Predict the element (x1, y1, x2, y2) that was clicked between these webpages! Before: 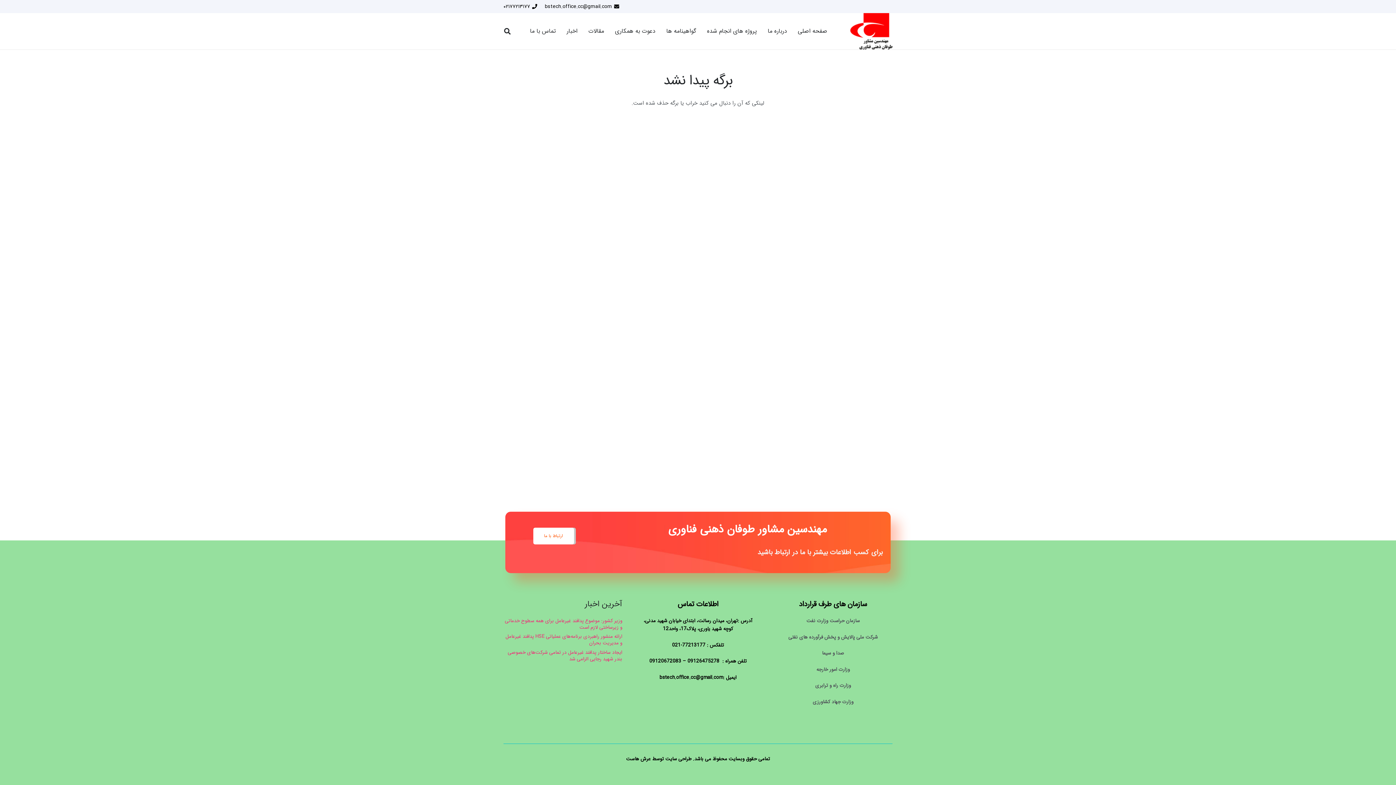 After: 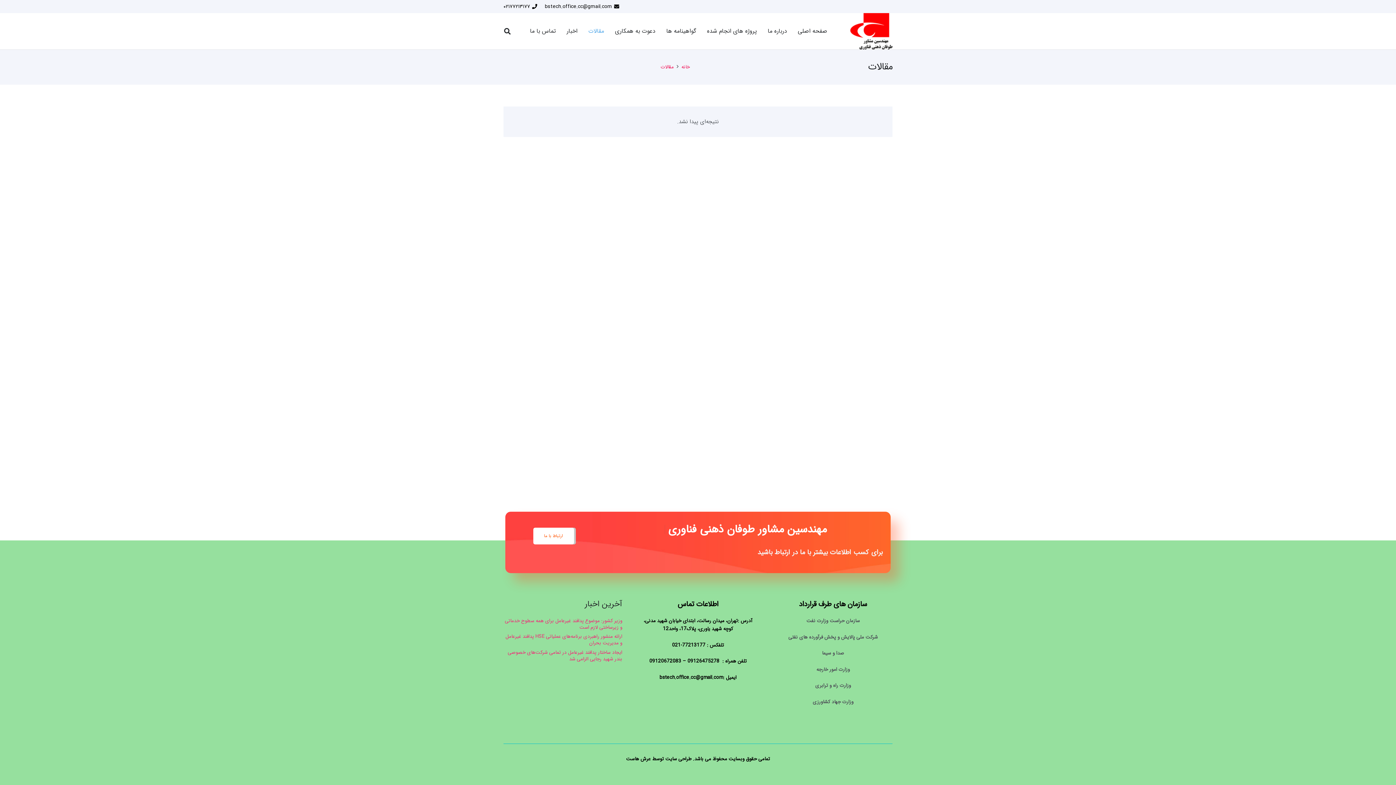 Action: label: مقالات bbox: (583, 13, 609, 49)